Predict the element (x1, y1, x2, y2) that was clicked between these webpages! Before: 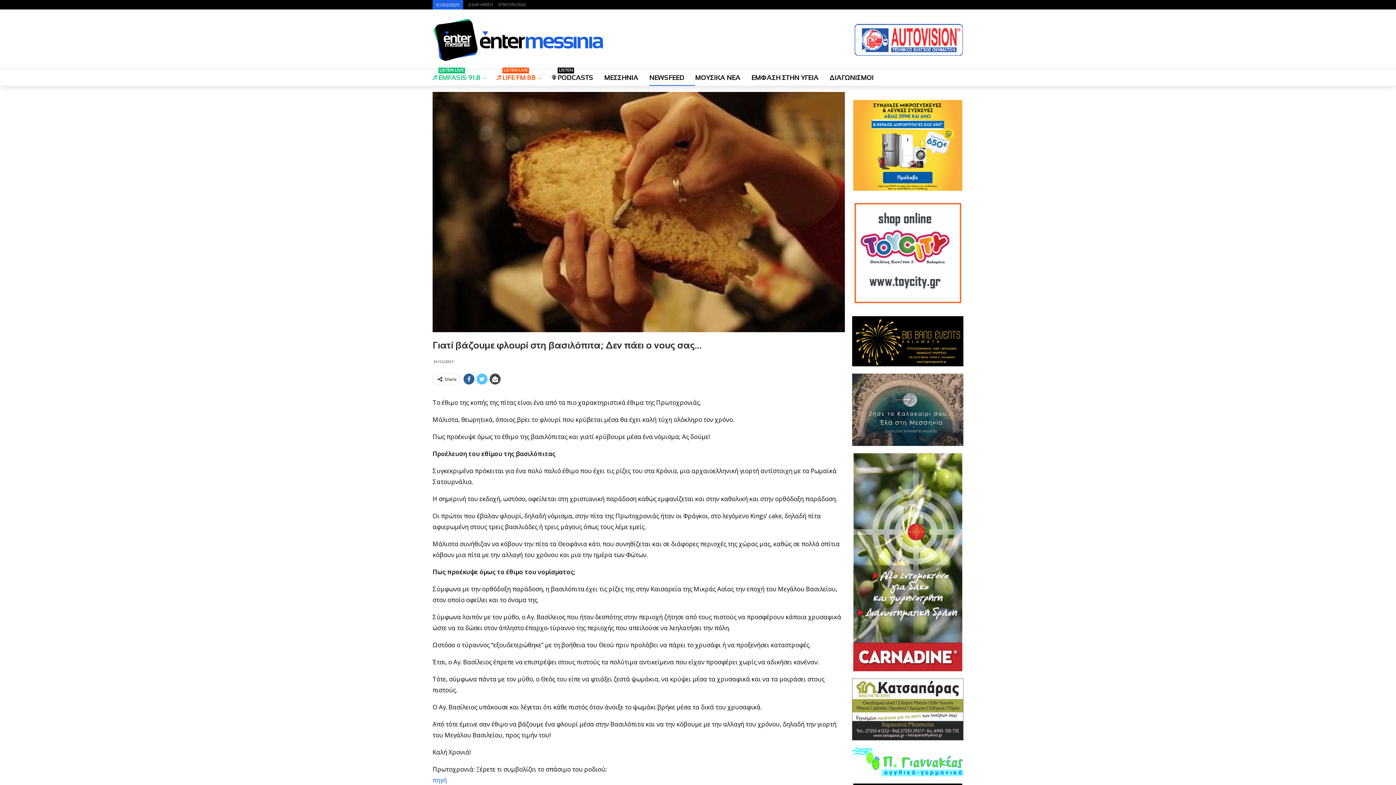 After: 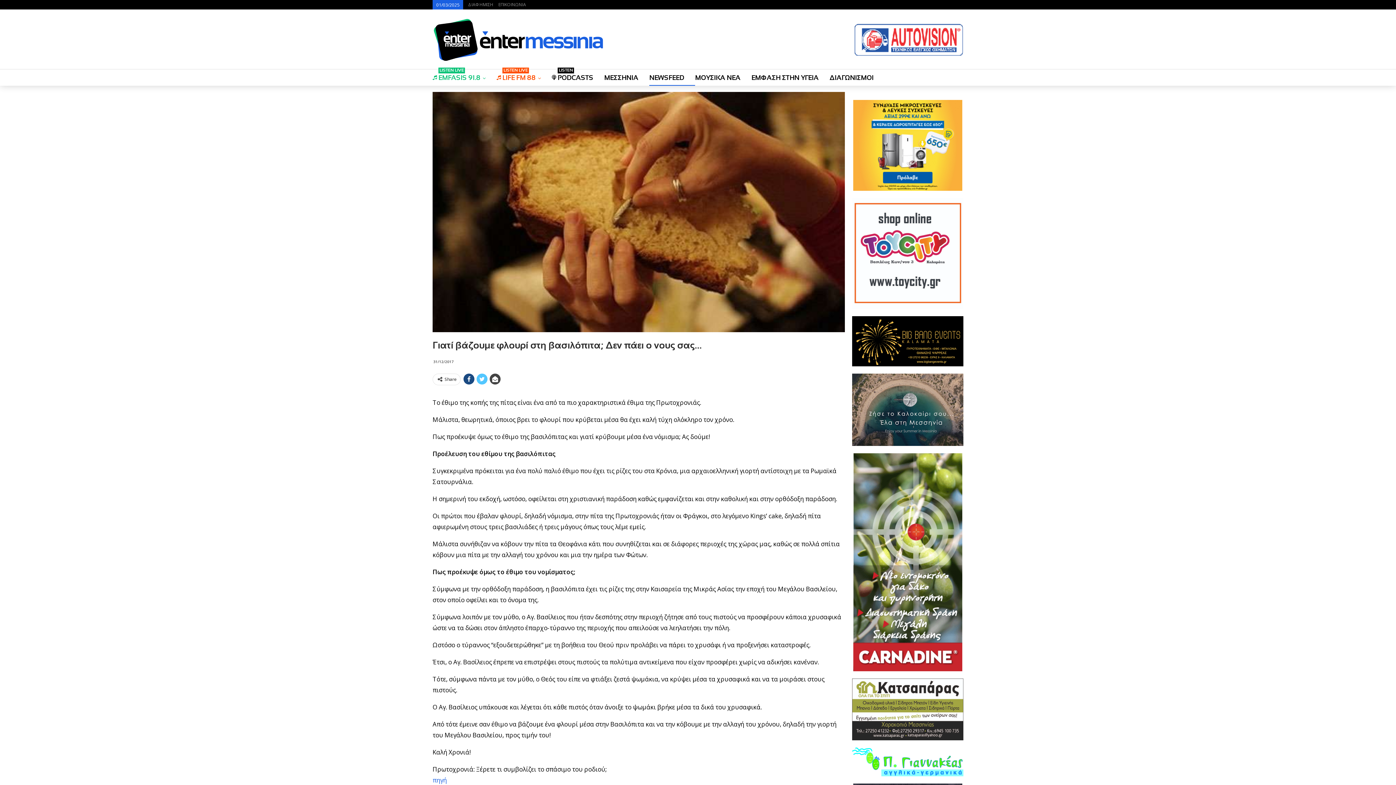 Action: bbox: (463, 373, 474, 384)